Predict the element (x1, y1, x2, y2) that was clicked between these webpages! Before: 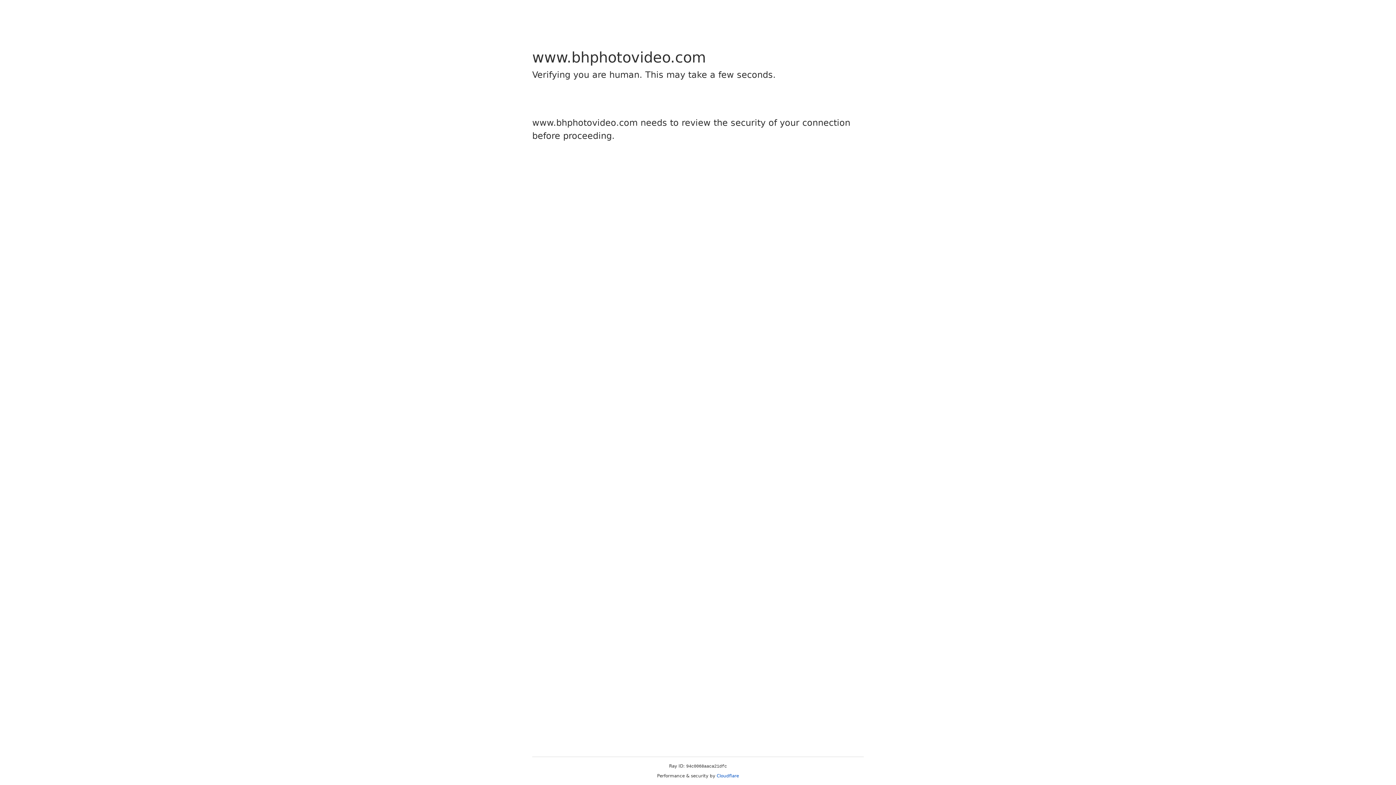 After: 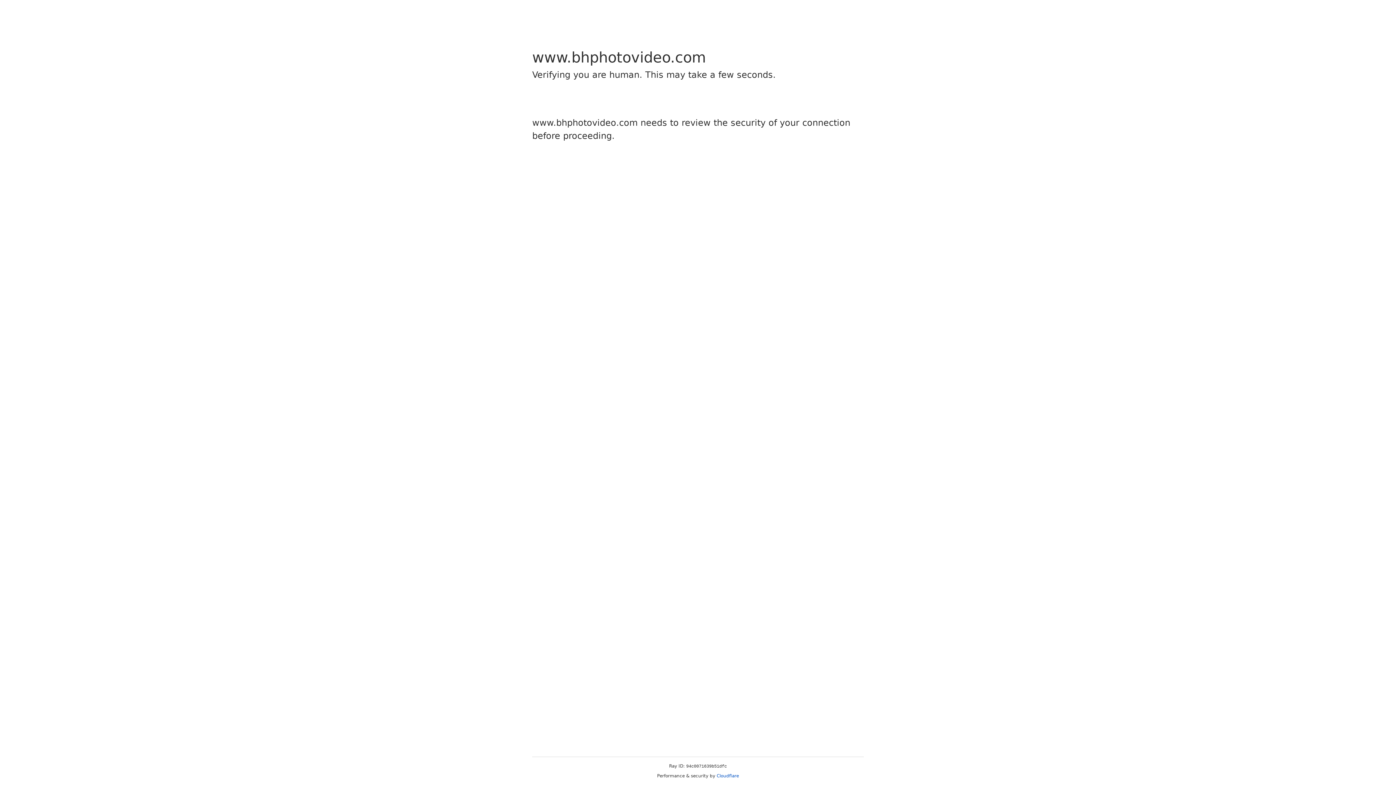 Action: label: Cloudflare bbox: (716, 773, 739, 778)